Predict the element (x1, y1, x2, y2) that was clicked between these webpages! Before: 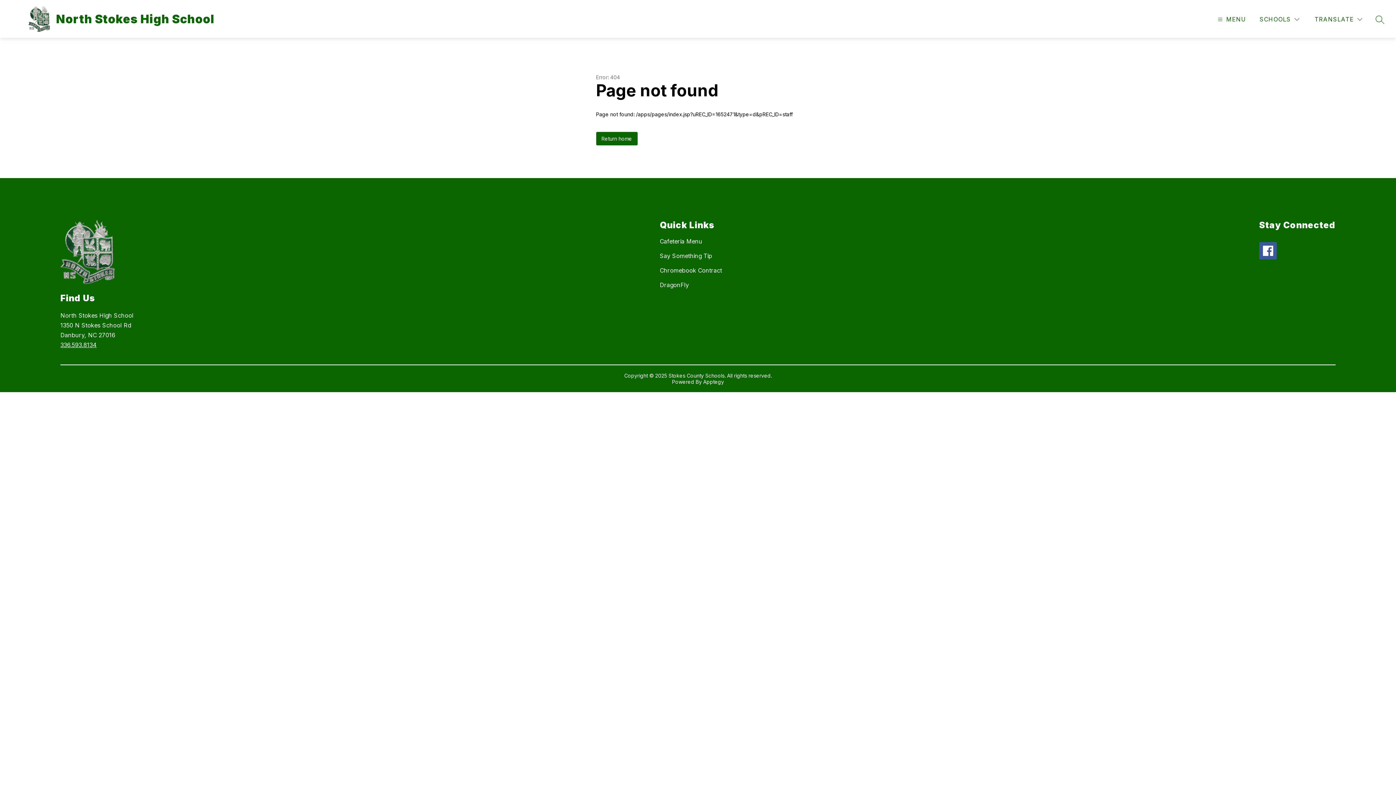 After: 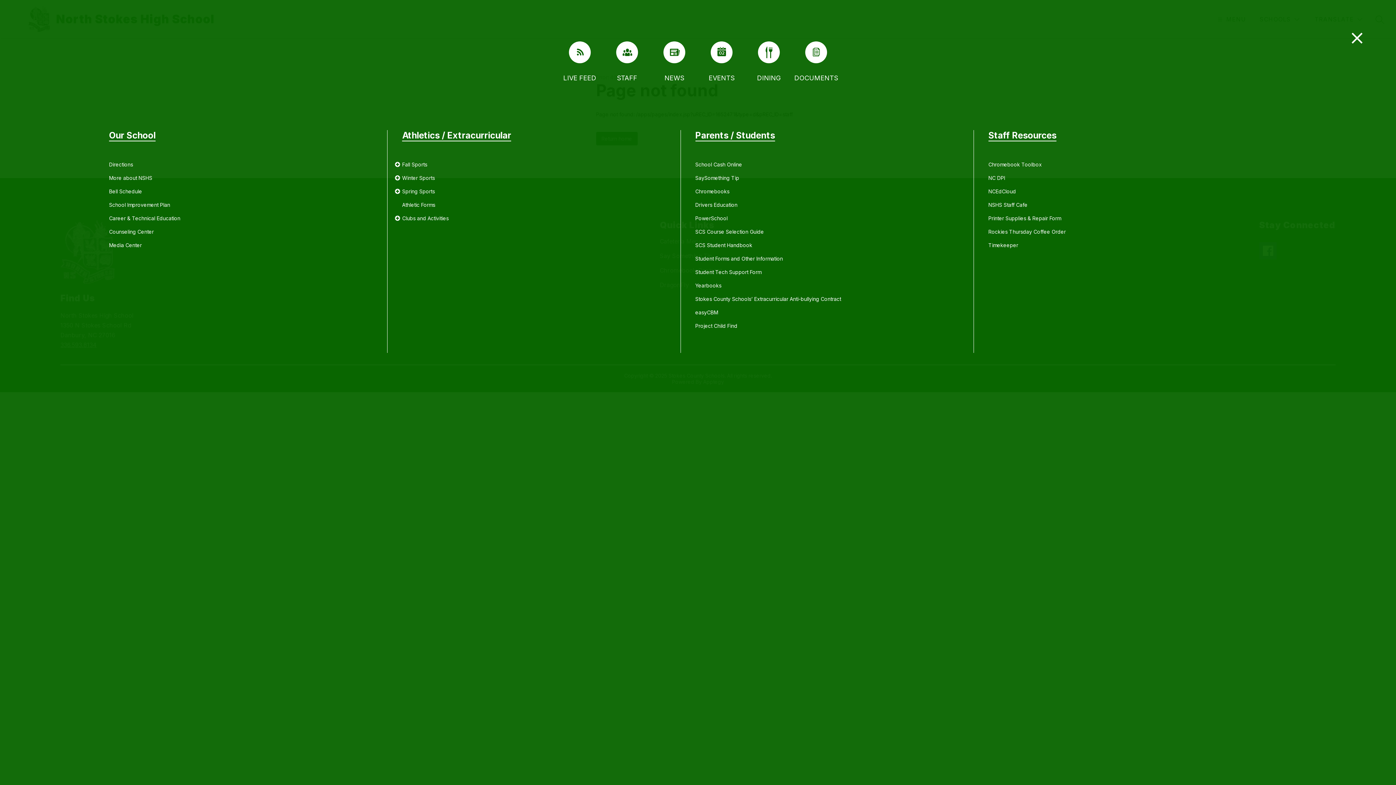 Action: label: MENU bbox: (1216, 14, 1246, 24)